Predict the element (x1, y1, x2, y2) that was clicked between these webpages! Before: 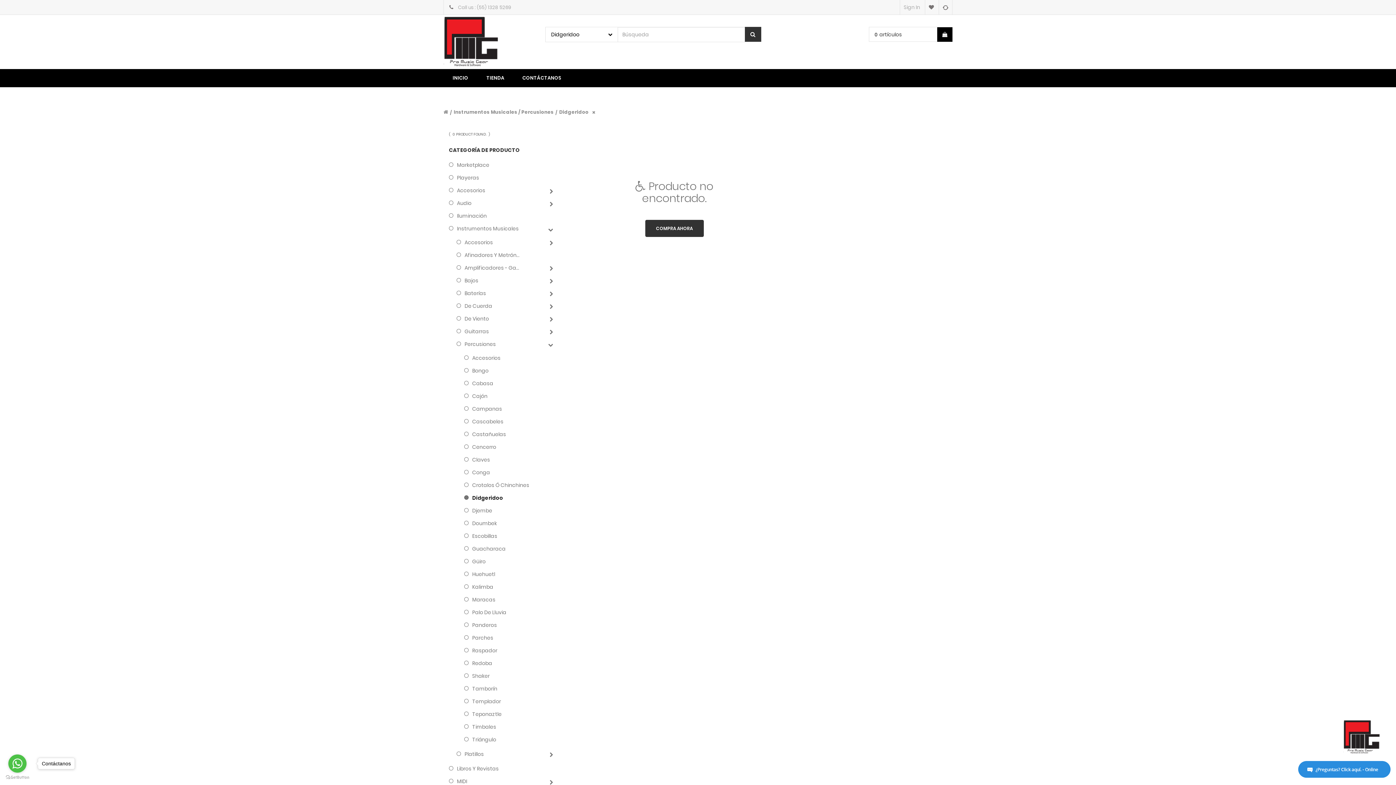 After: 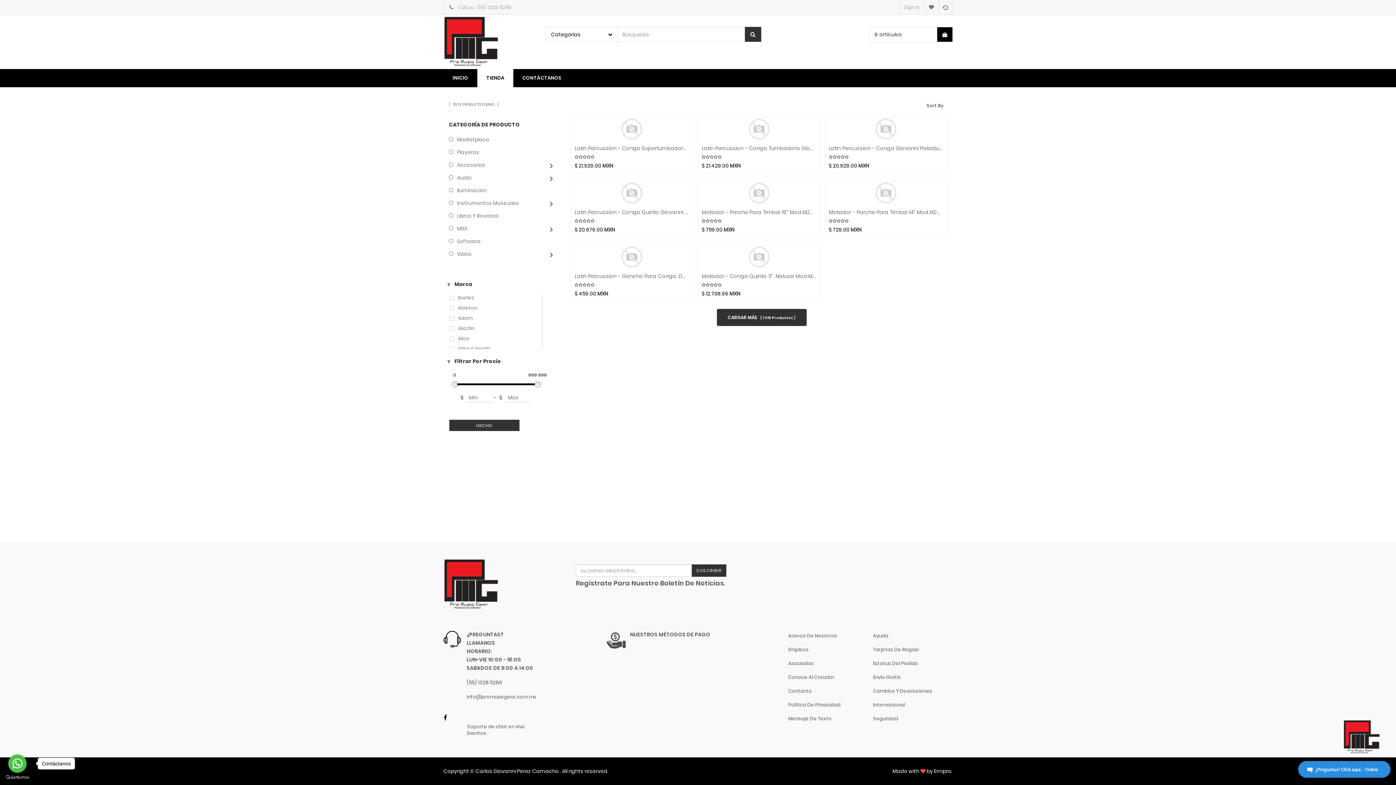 Action: label: COMPRA AHORA bbox: (645, 220, 703, 237)